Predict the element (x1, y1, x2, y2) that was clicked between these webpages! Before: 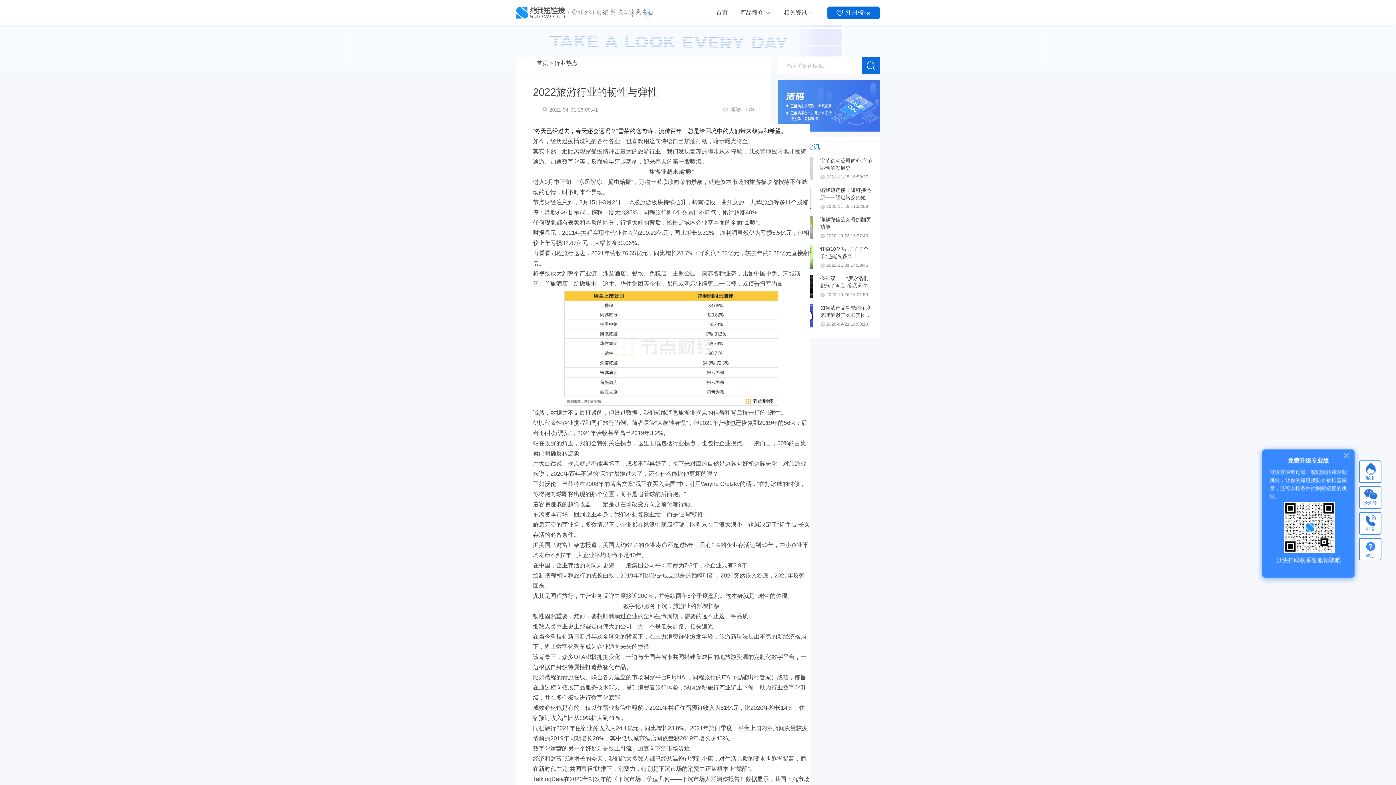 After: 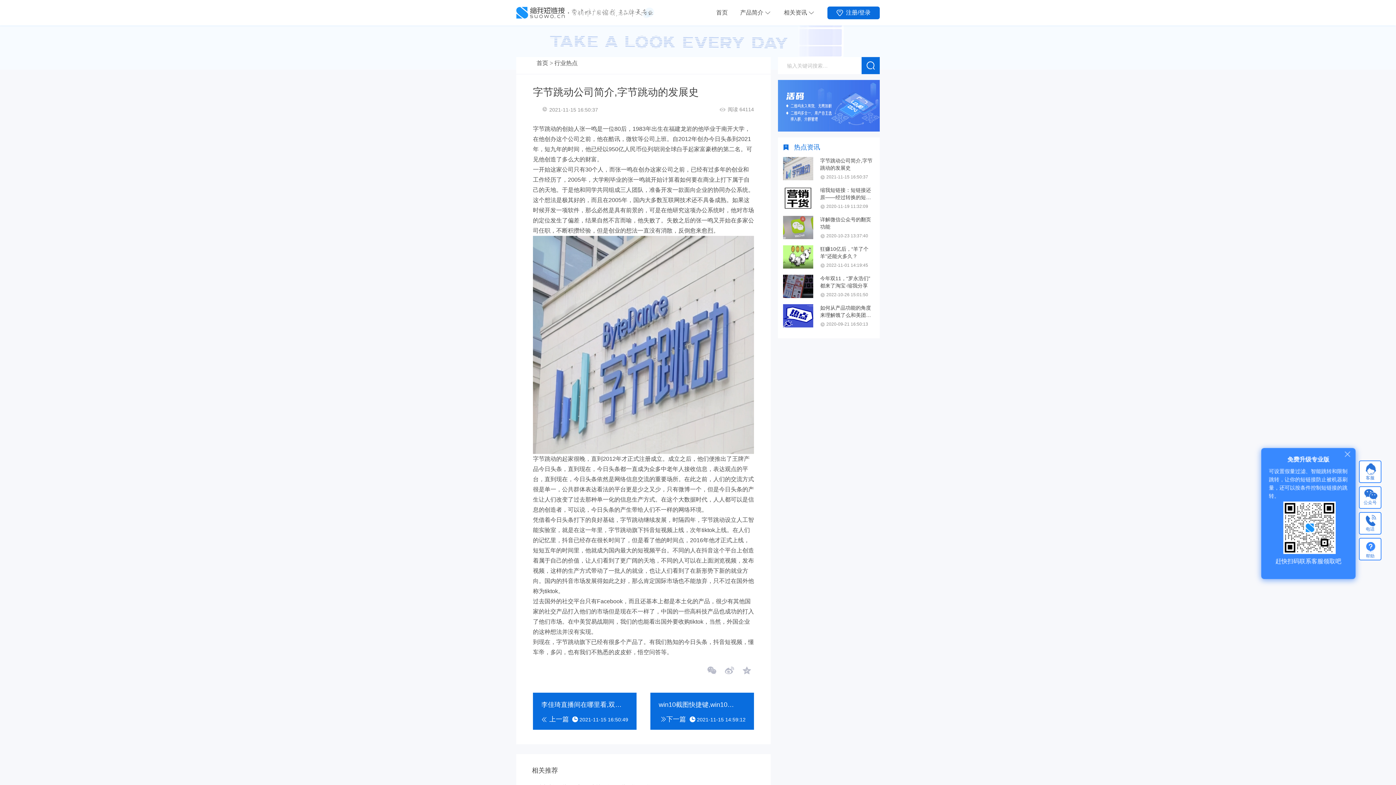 Action: label: 字节跳动公司简介,字节跳动的发展史
2021-11-15 16:50:37 bbox: (783, 157, 874, 180)